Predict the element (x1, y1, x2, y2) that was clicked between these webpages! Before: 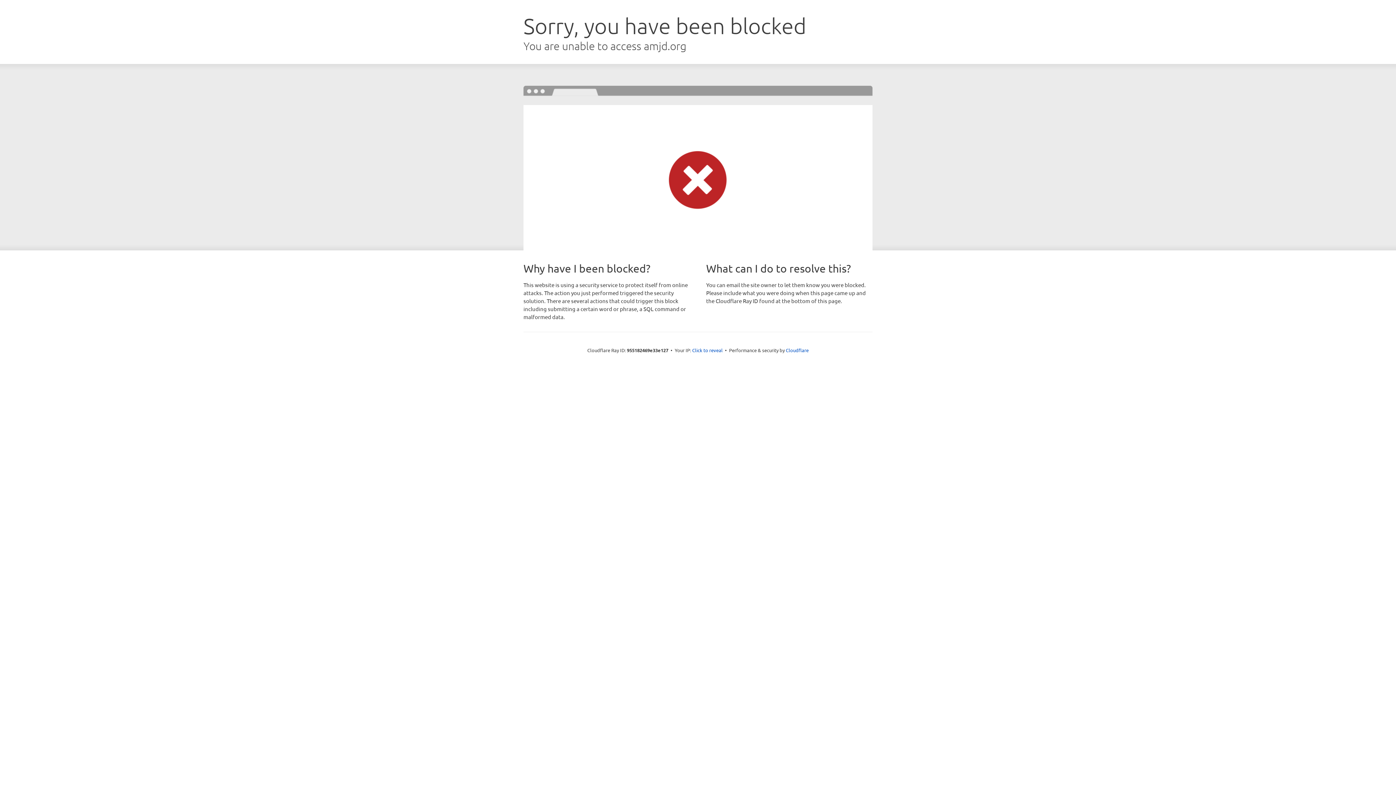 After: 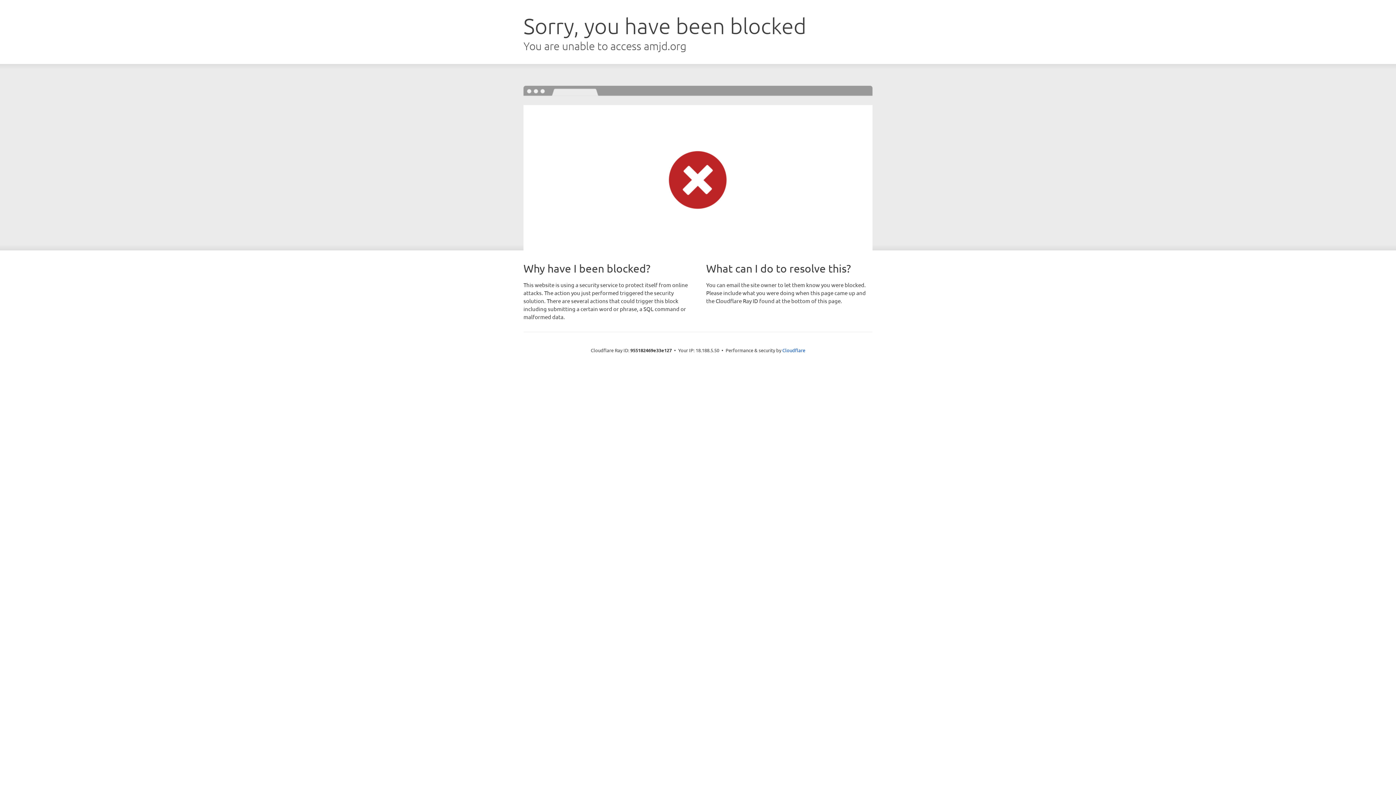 Action: label: Click to reveal bbox: (692, 346, 722, 353)